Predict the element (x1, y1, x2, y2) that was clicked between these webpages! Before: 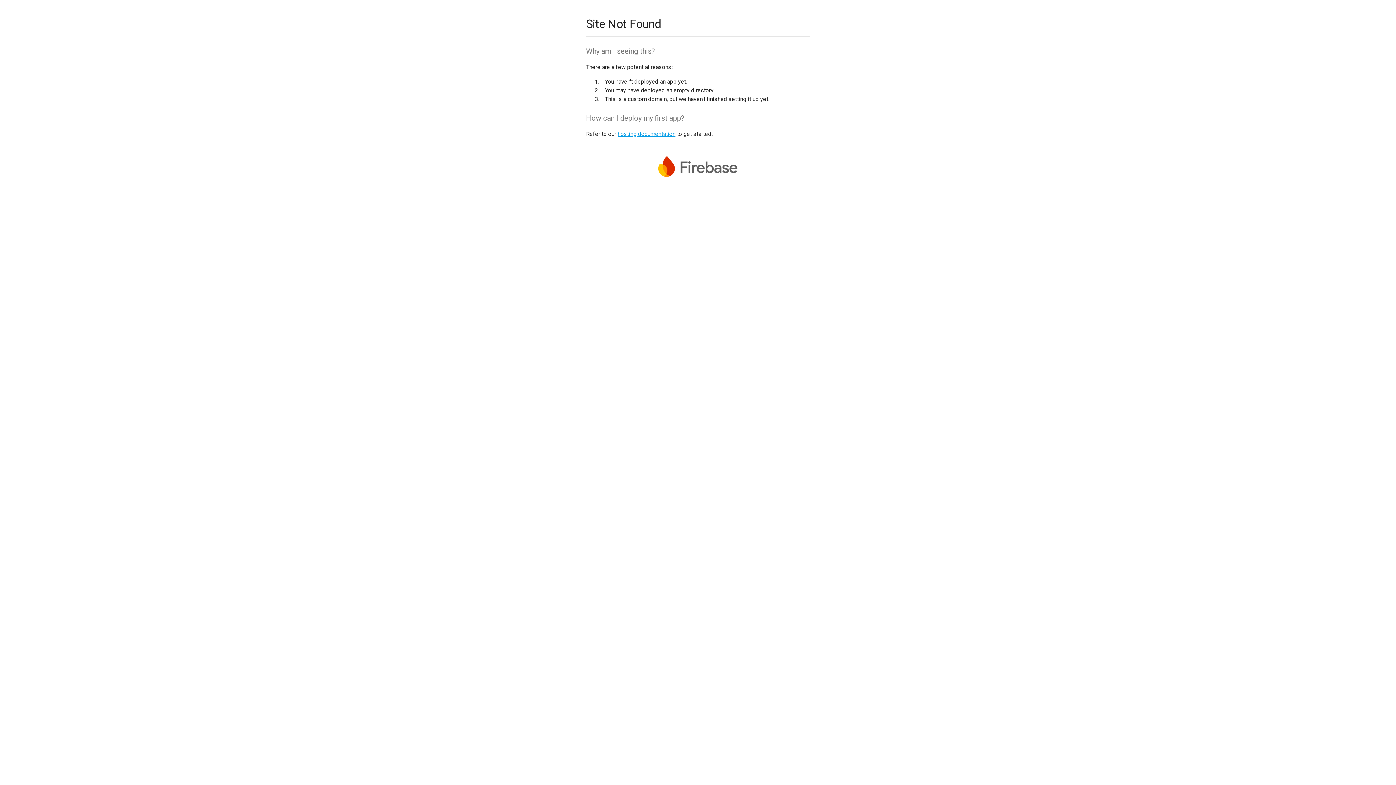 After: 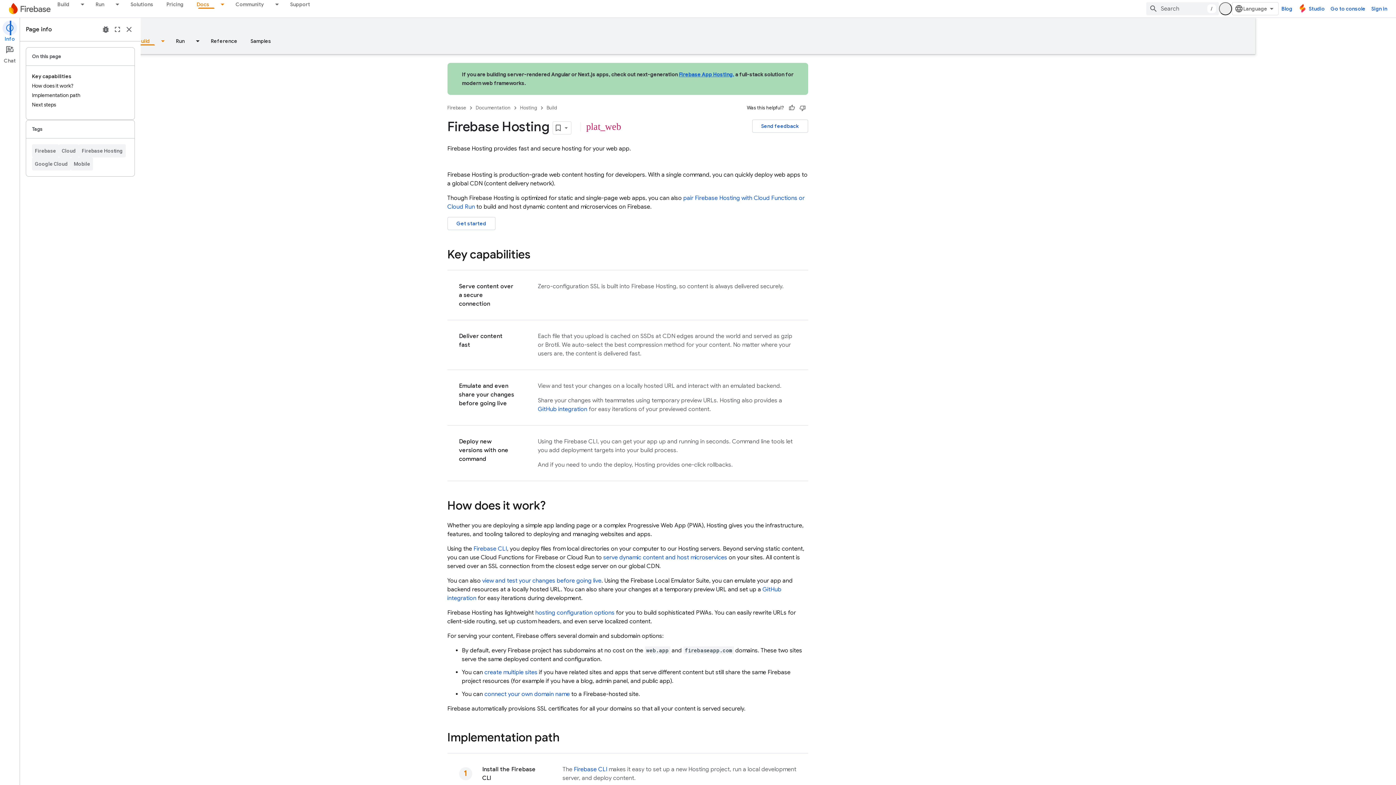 Action: bbox: (617, 130, 675, 137) label: hosting documentation